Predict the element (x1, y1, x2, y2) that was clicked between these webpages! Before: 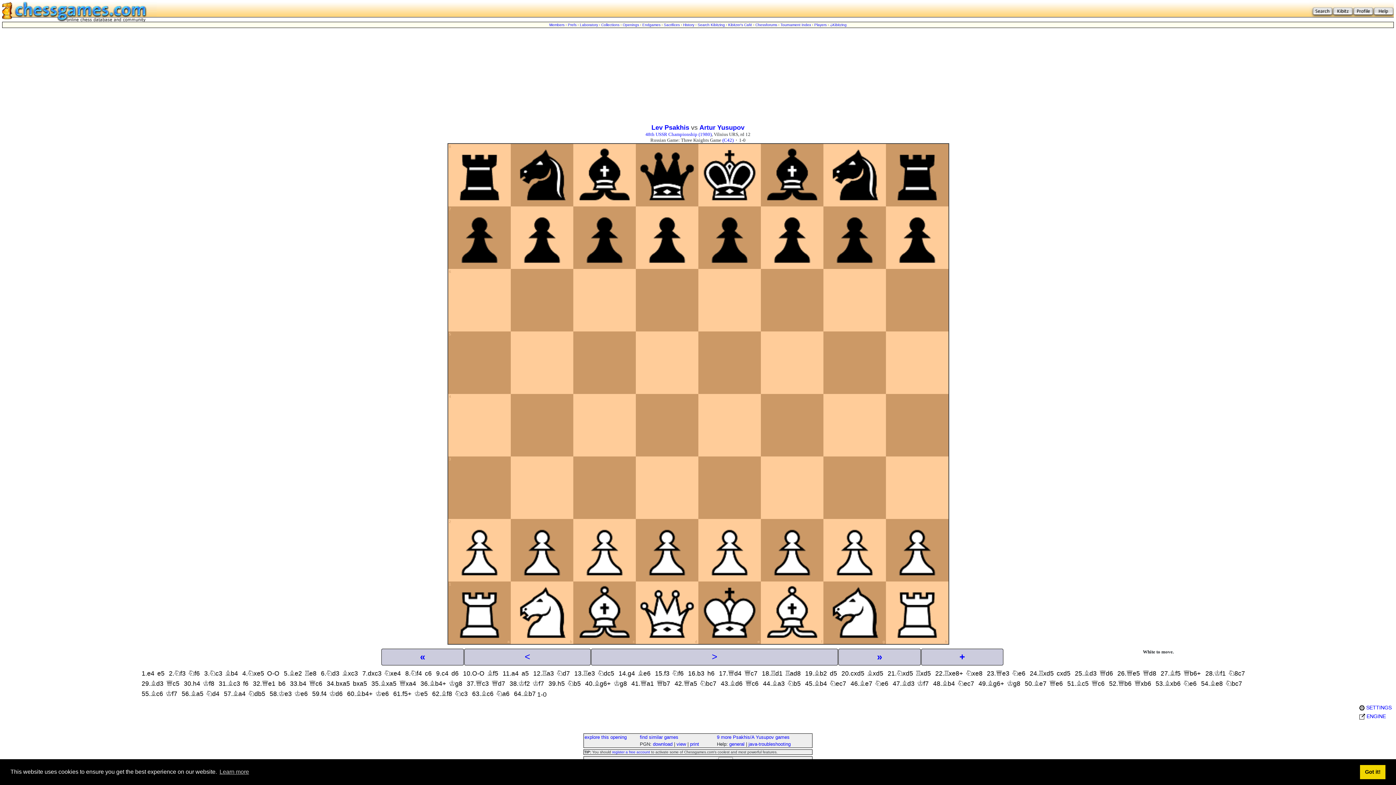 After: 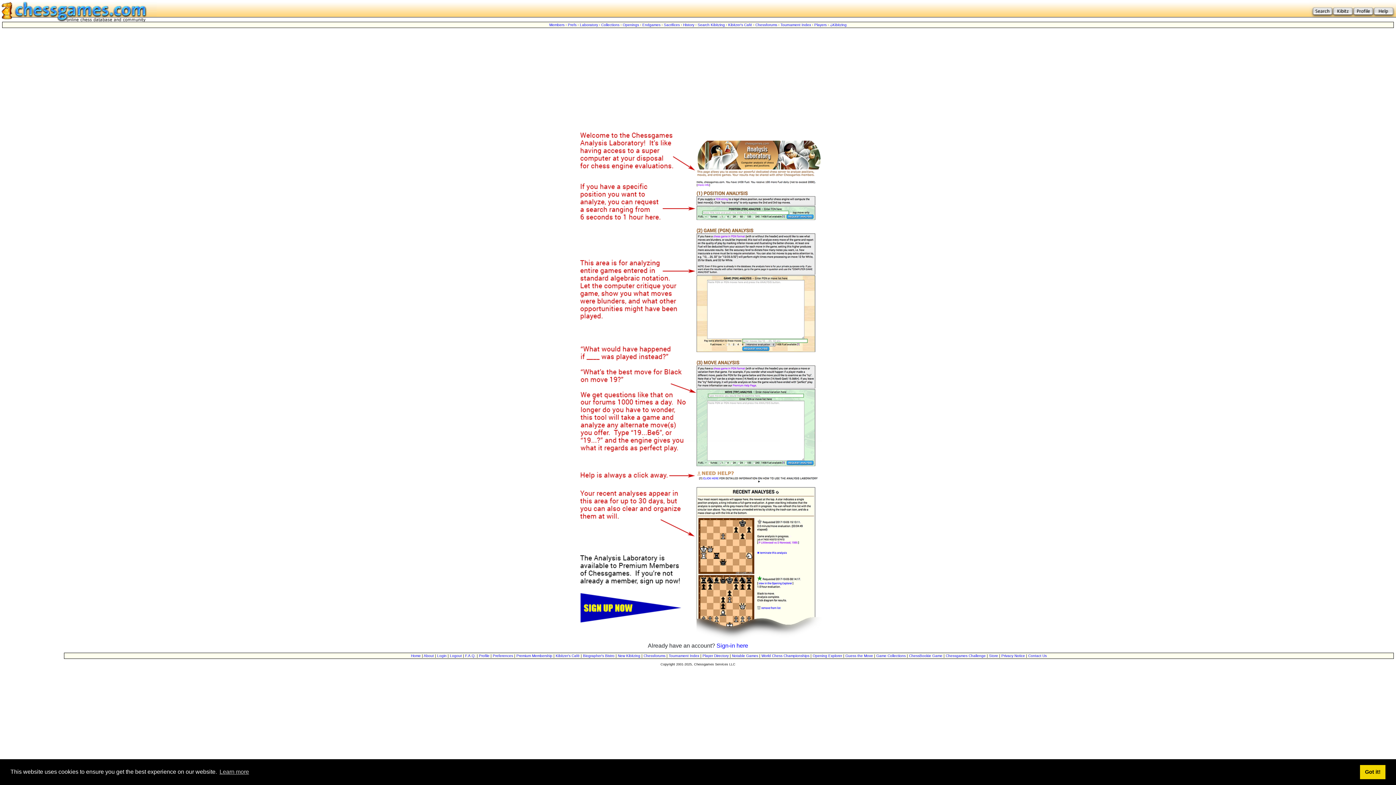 Action: bbox: (580, 22, 598, 26) label: Laboratory